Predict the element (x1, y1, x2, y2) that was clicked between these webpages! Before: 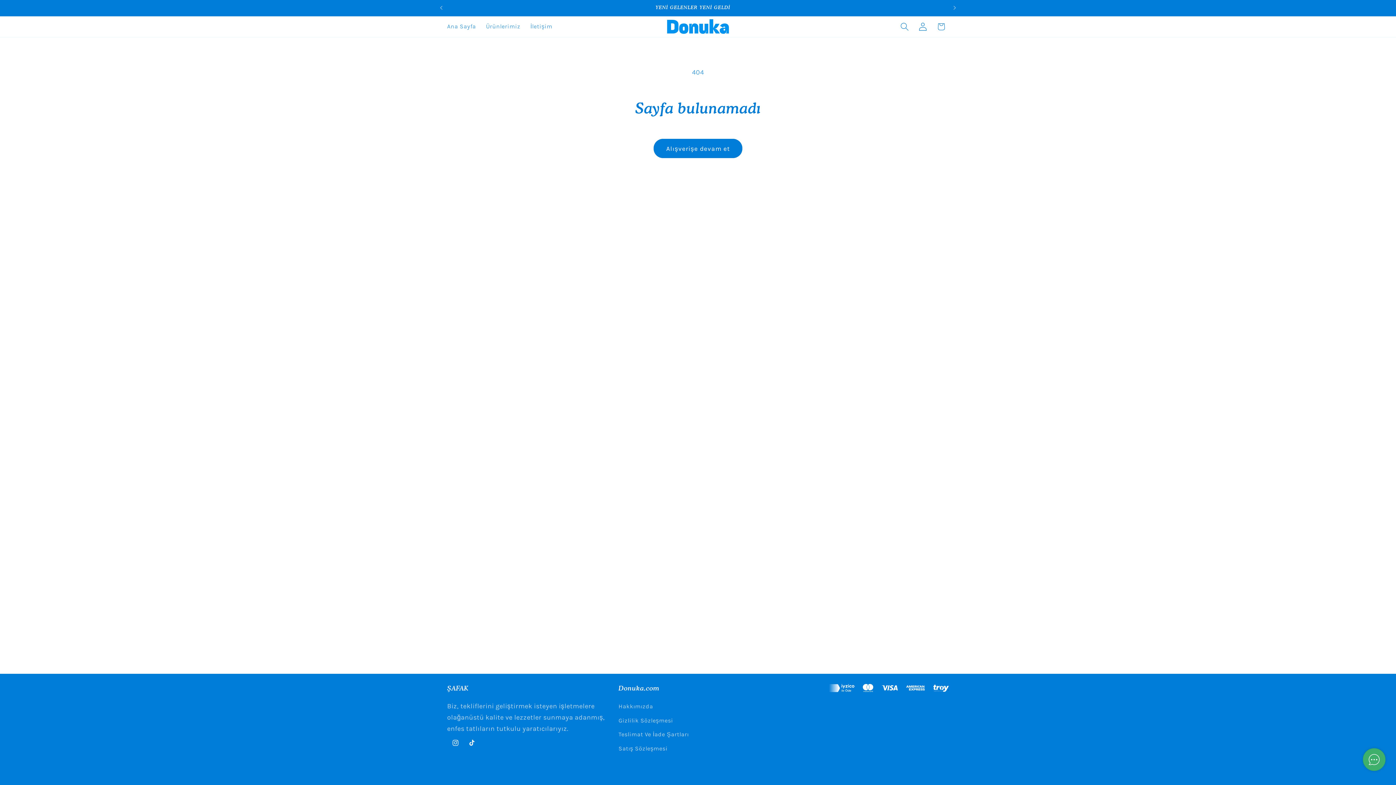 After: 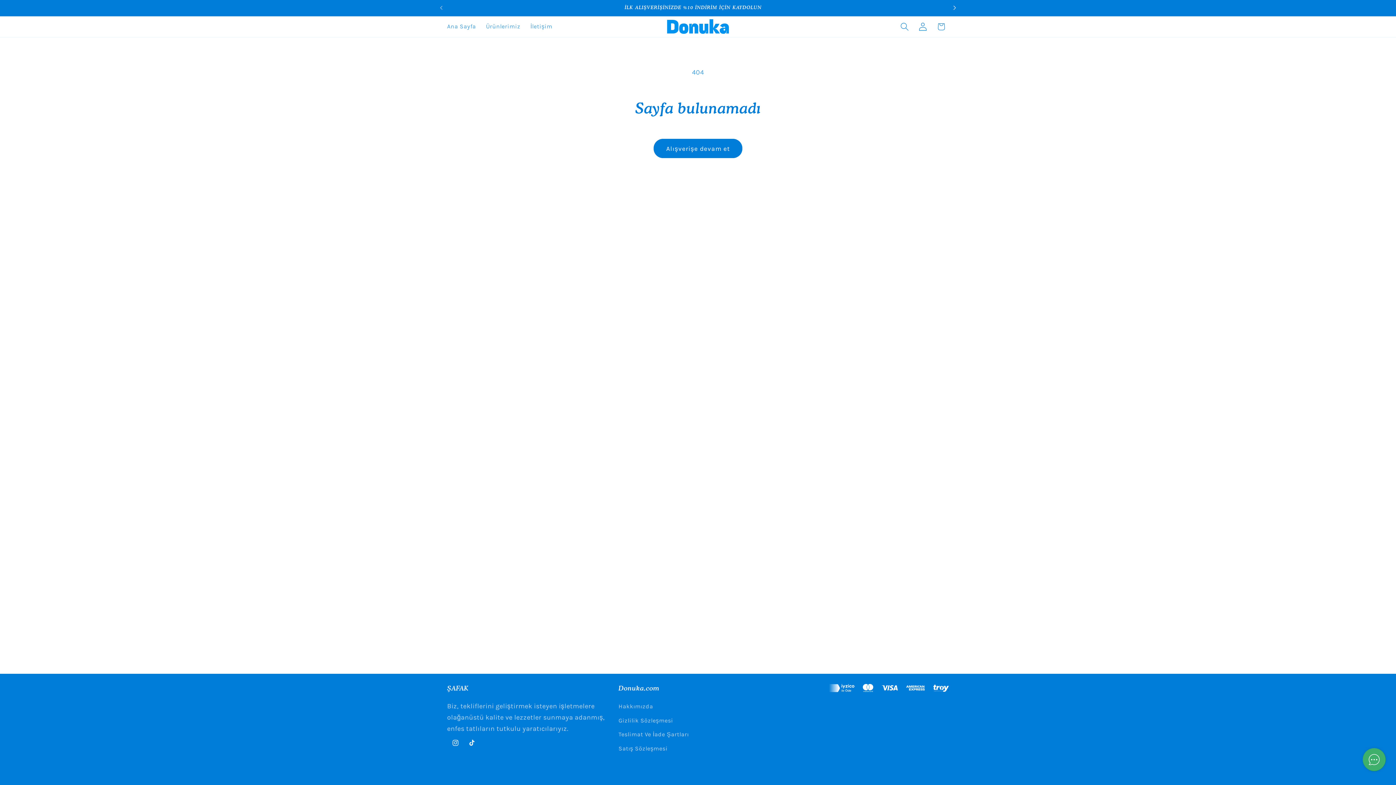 Action: bbox: (946, 0, 962, 15) label: Sonraki duyuru